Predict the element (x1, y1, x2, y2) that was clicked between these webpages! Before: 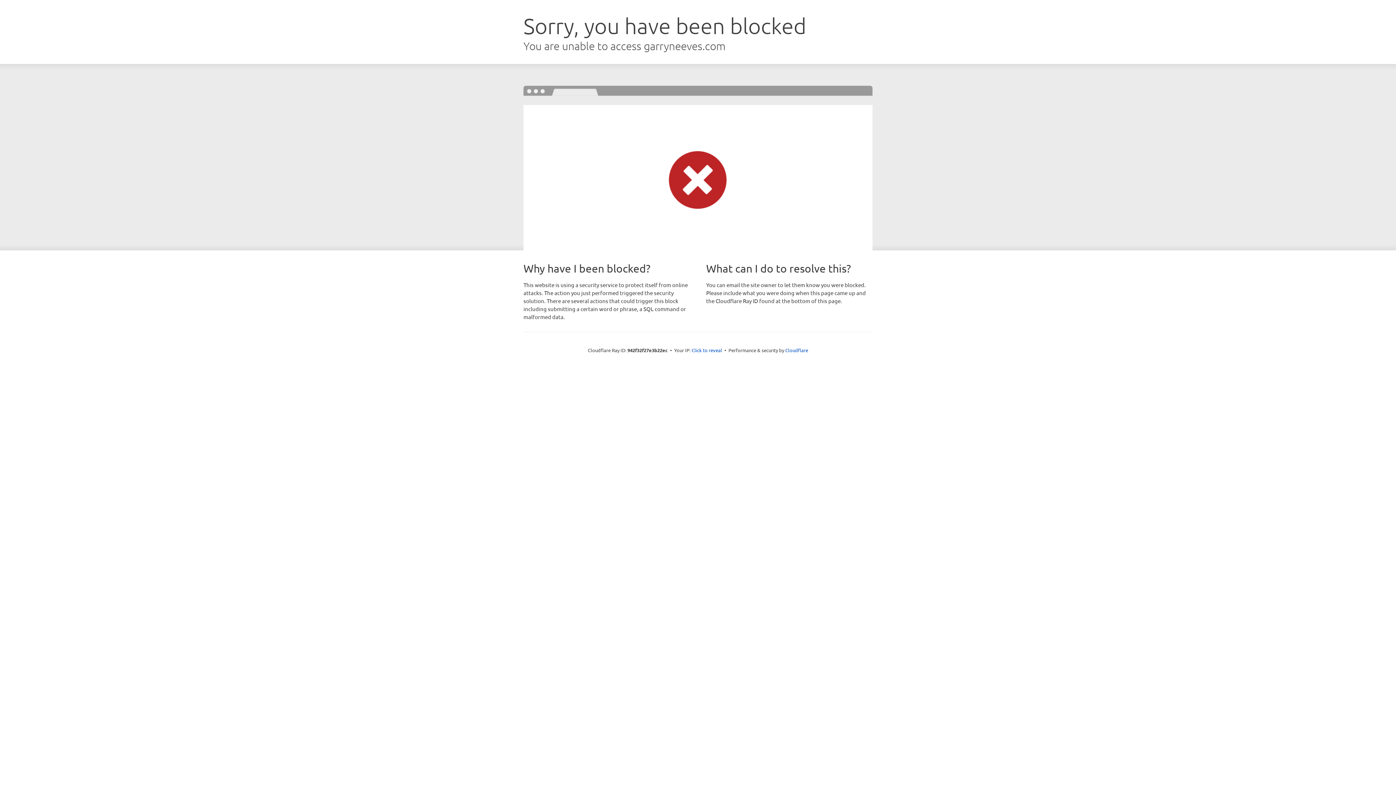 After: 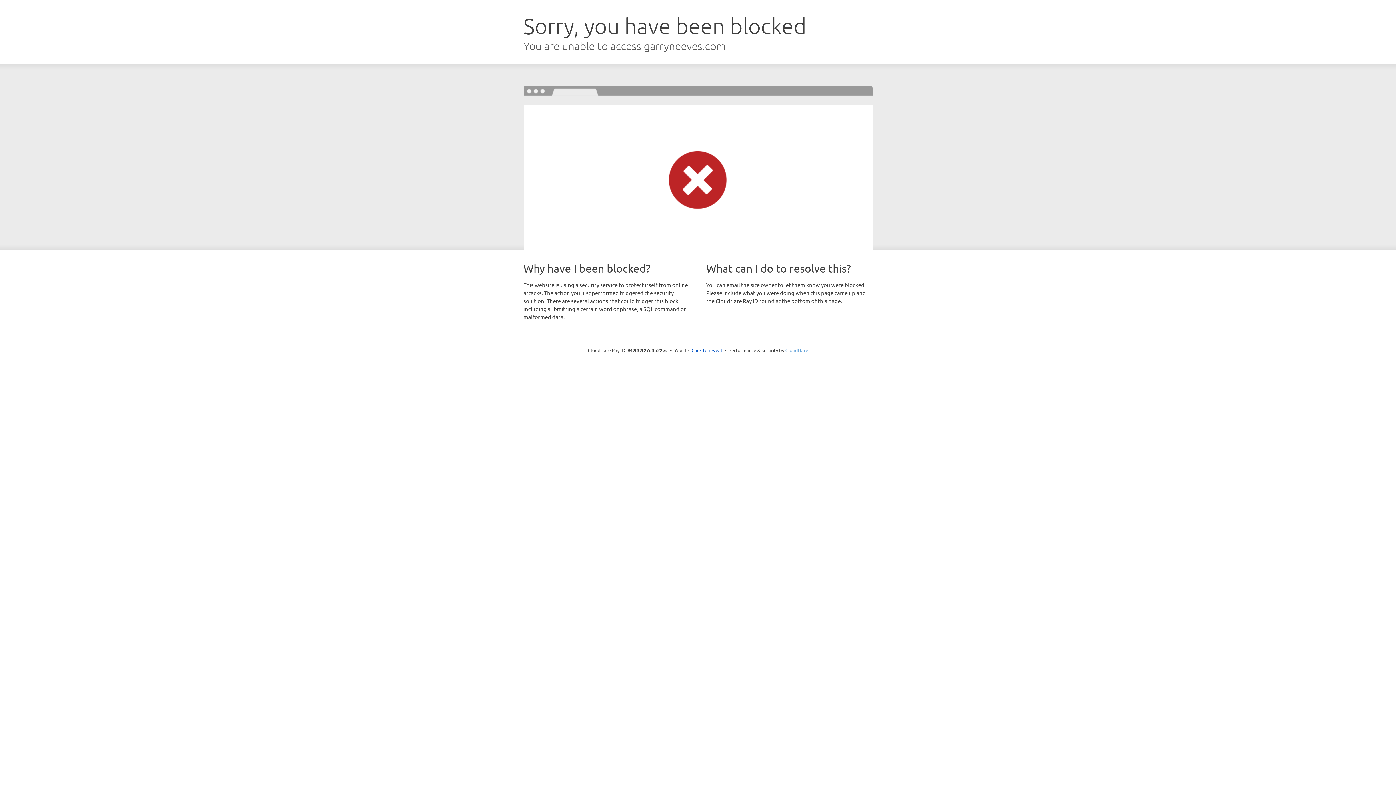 Action: label: Cloudflare bbox: (785, 347, 808, 353)